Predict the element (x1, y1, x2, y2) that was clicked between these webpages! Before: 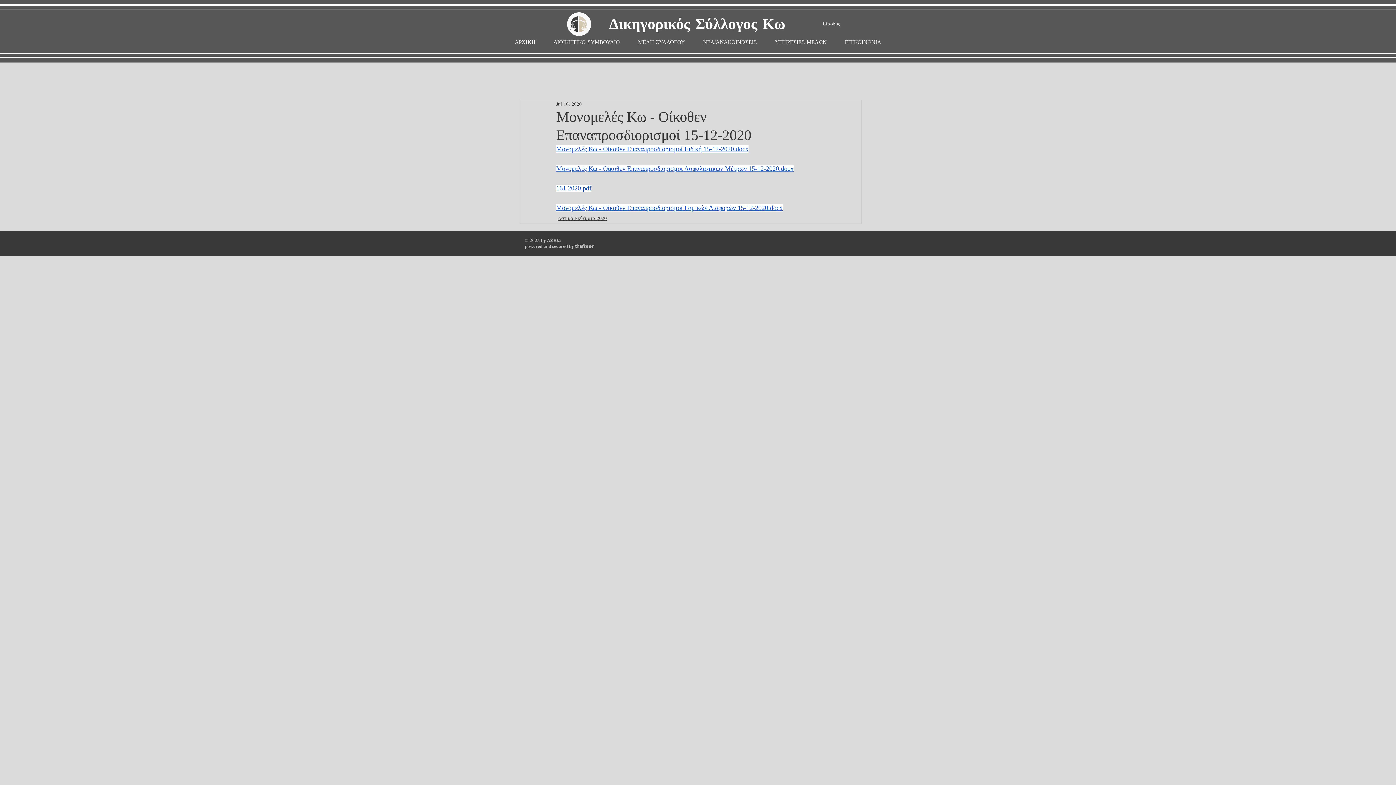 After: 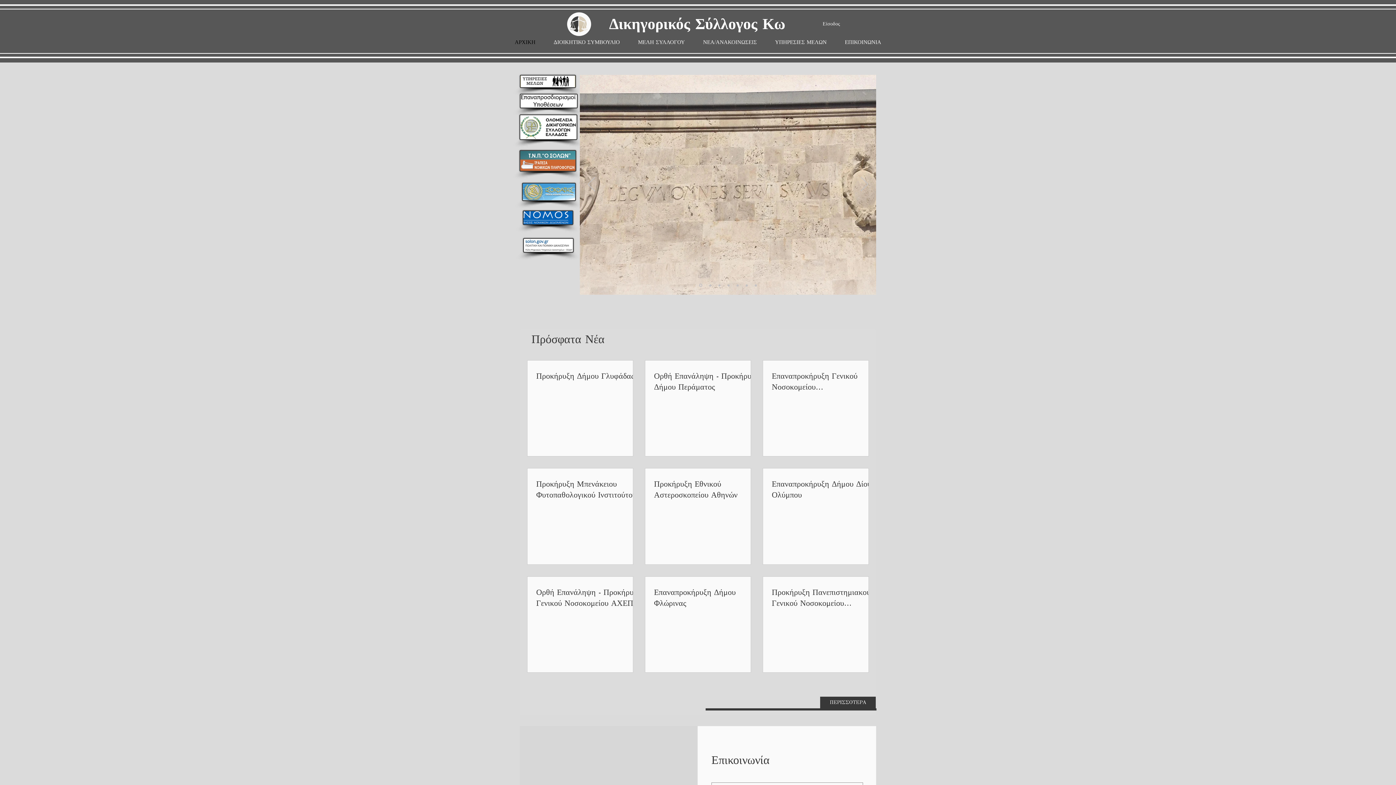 Action: label: ΑΡΧΙΚΗ bbox: (505, 37, 544, 46)